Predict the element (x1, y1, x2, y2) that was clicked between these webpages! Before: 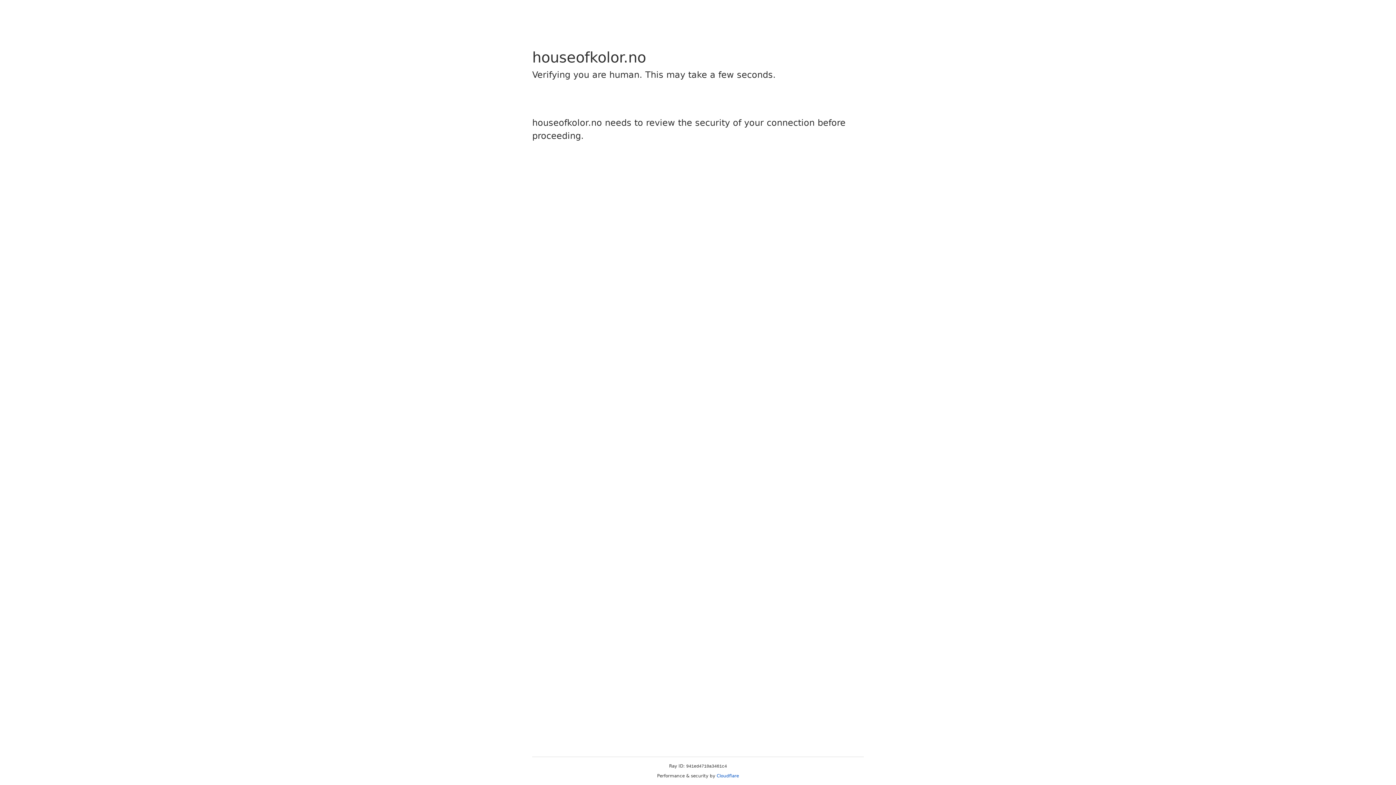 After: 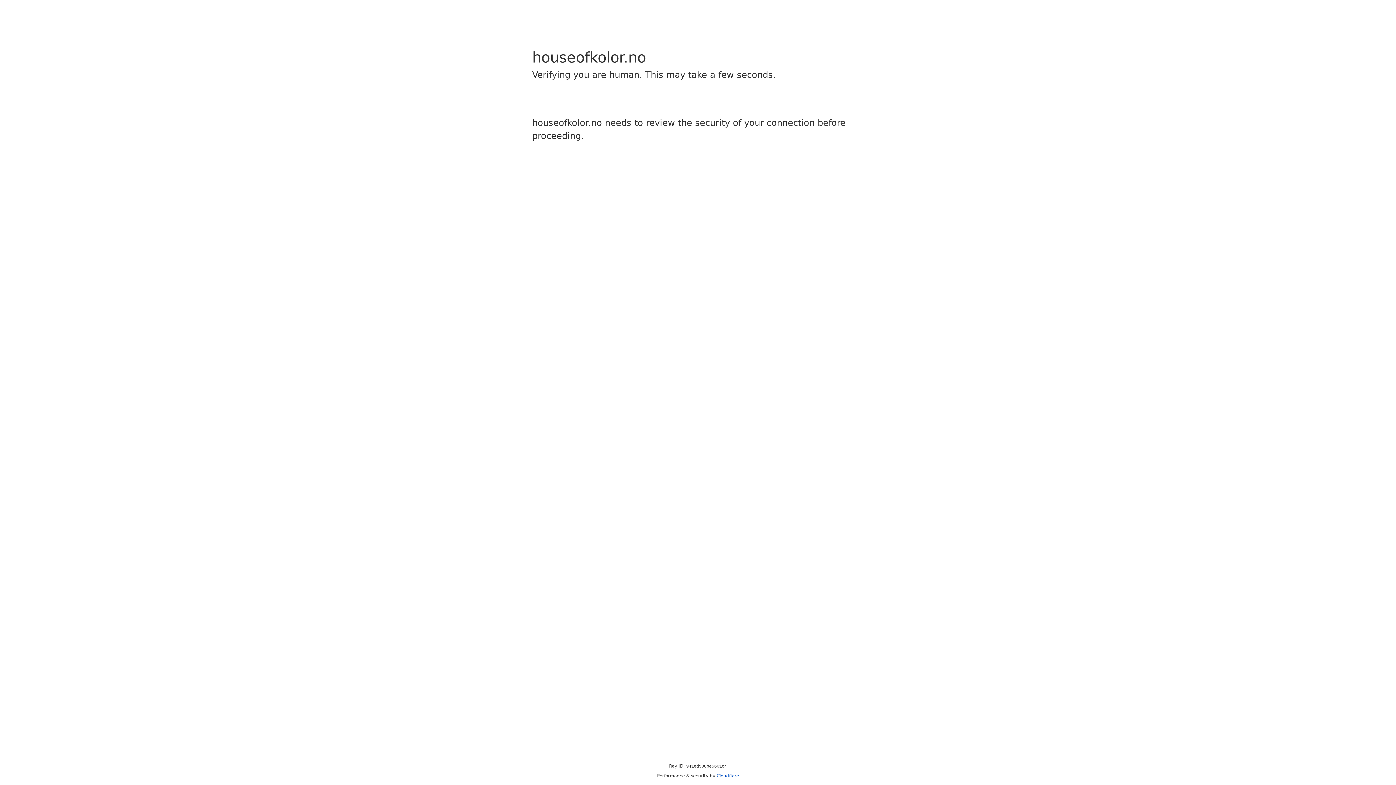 Action: label: Cloudflare bbox: (716, 773, 739, 778)